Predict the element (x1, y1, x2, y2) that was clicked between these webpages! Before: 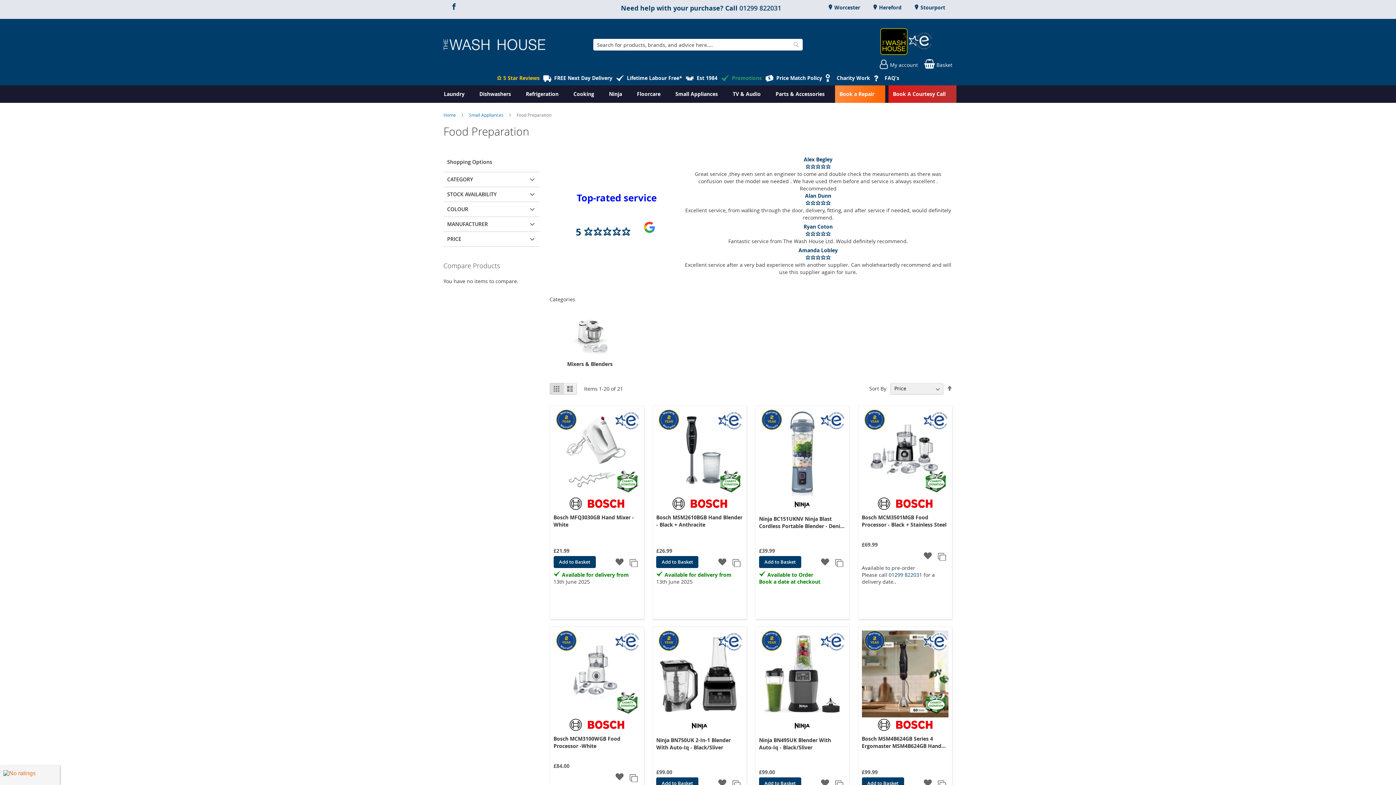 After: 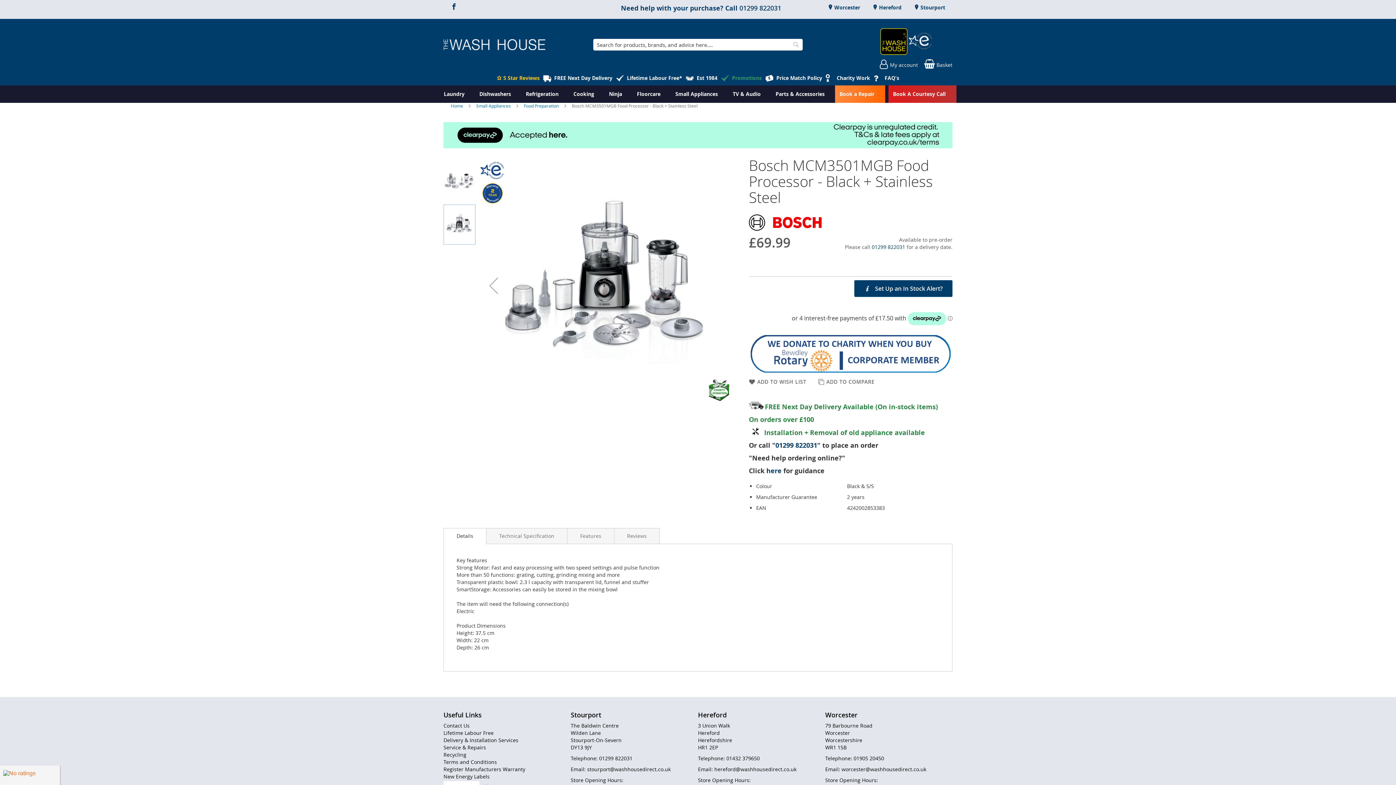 Action: label: Bosch MCM3501MGB Food Processor - Black + Stainless Steel bbox: (862, 514, 948, 528)